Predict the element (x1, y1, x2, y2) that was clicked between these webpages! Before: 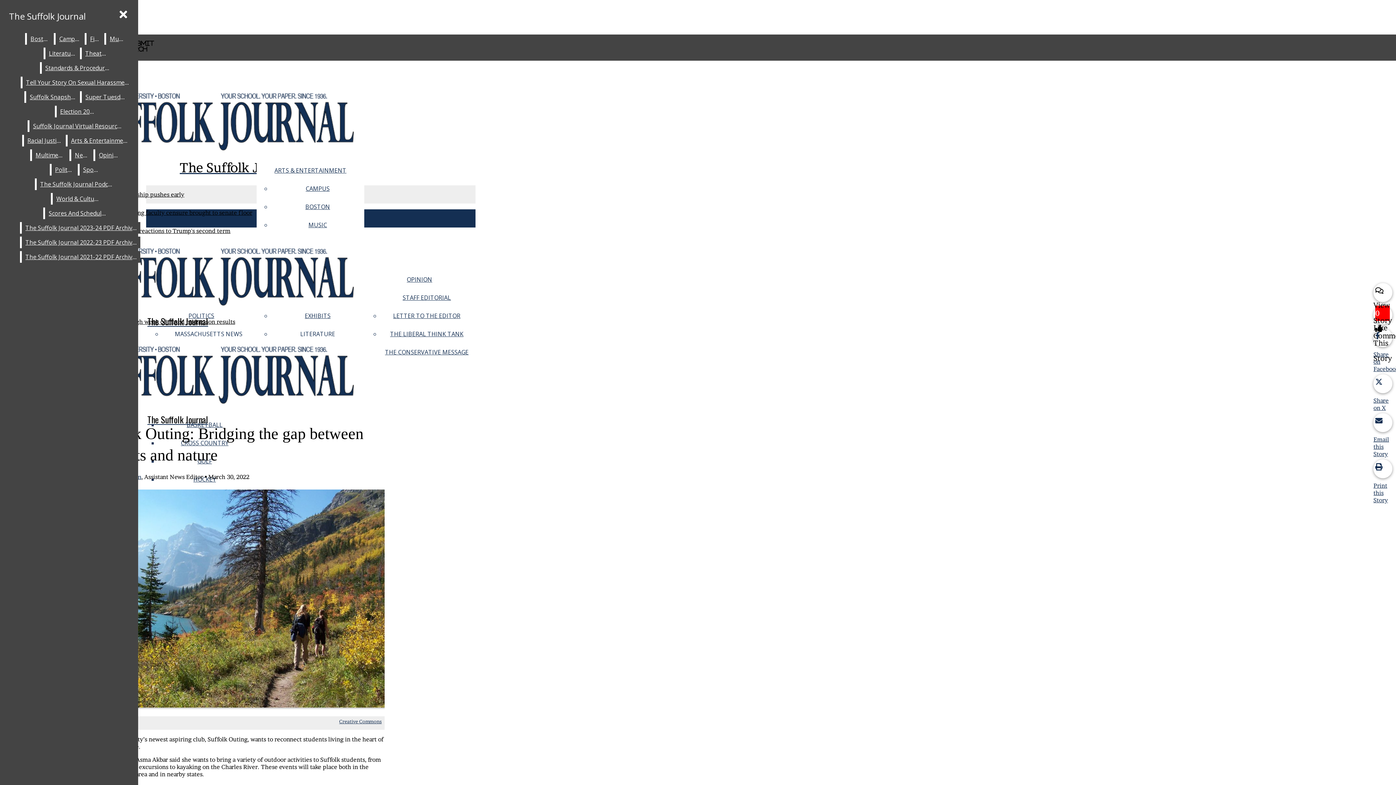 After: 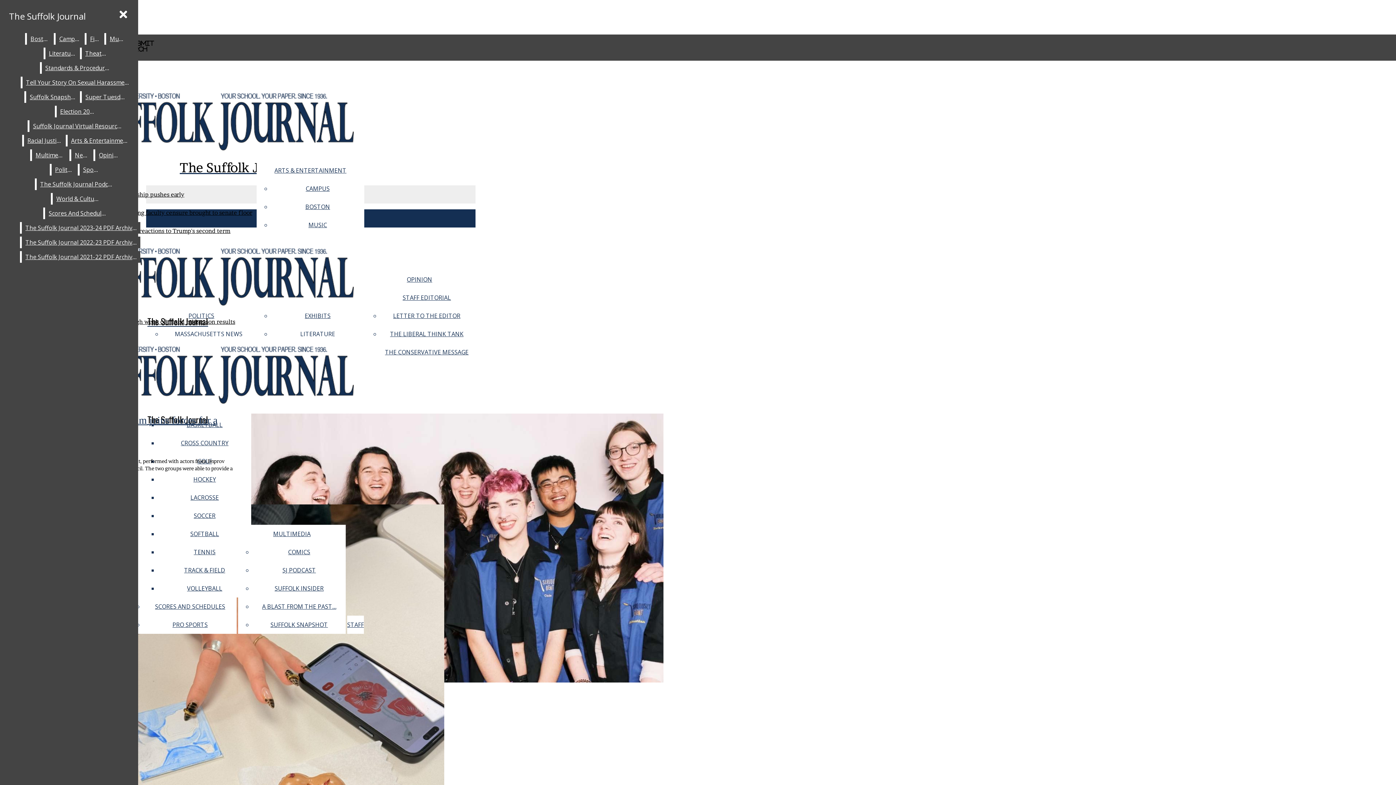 Action: label: Campus bbox: (55, 33, 83, 44)